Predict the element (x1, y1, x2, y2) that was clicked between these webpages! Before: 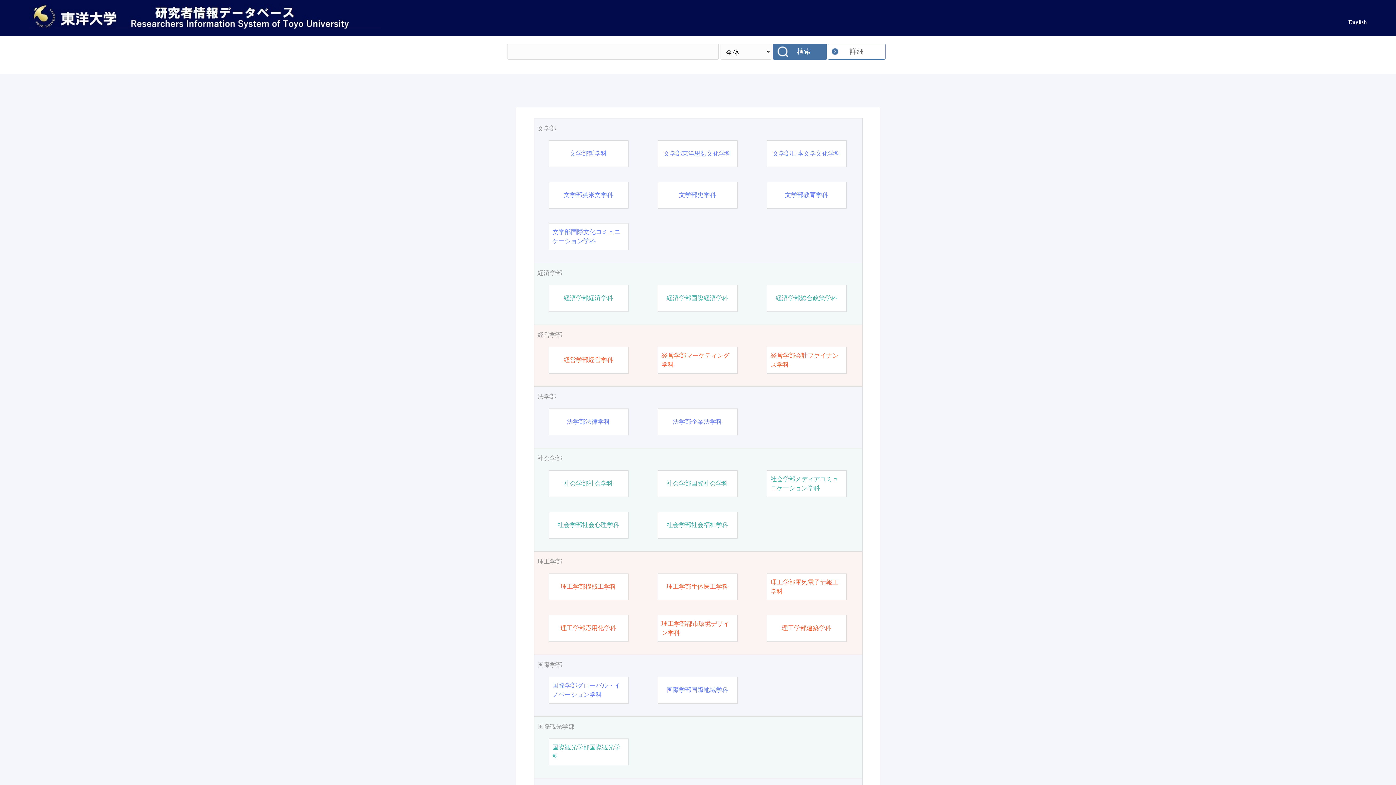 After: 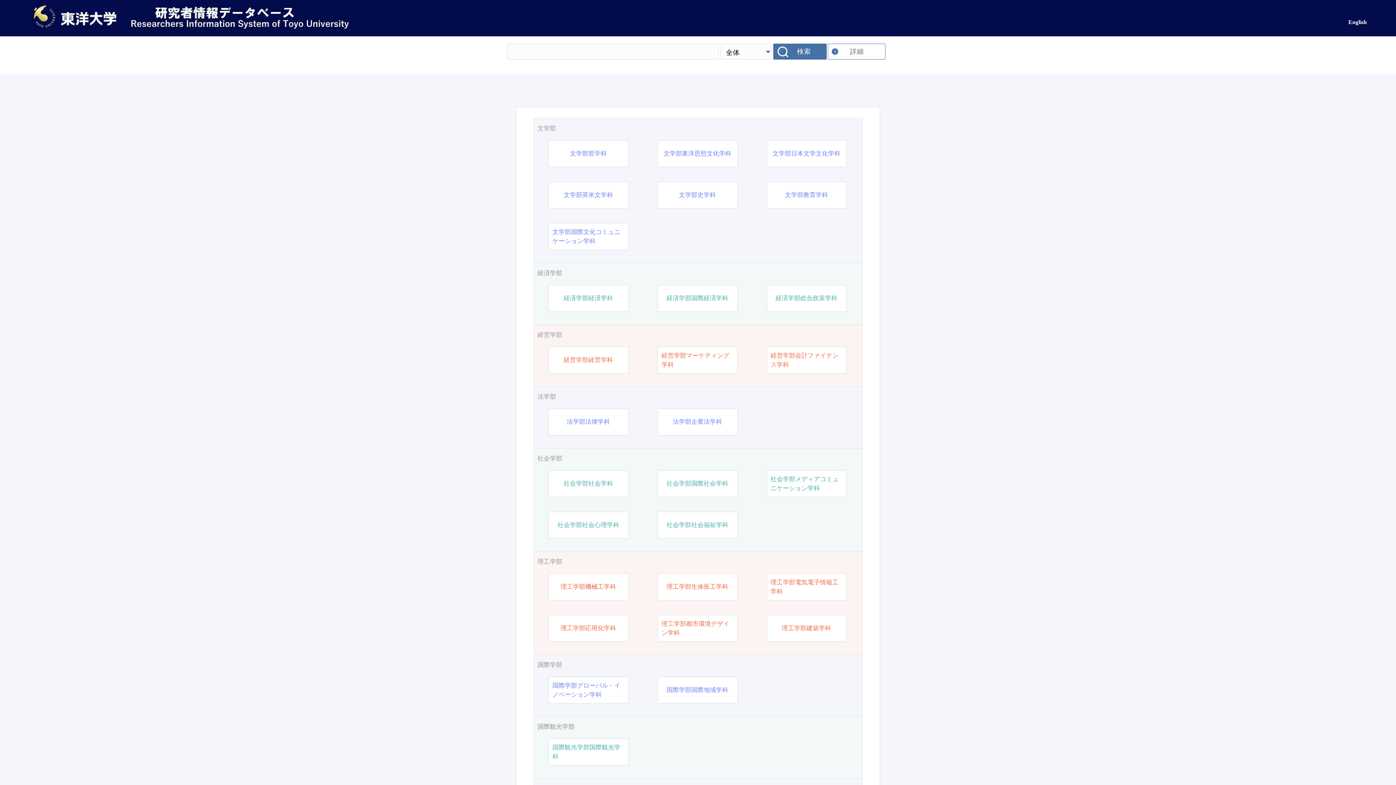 Action: label: 理工学部生体医工学科 bbox: (666, 582, 728, 591)